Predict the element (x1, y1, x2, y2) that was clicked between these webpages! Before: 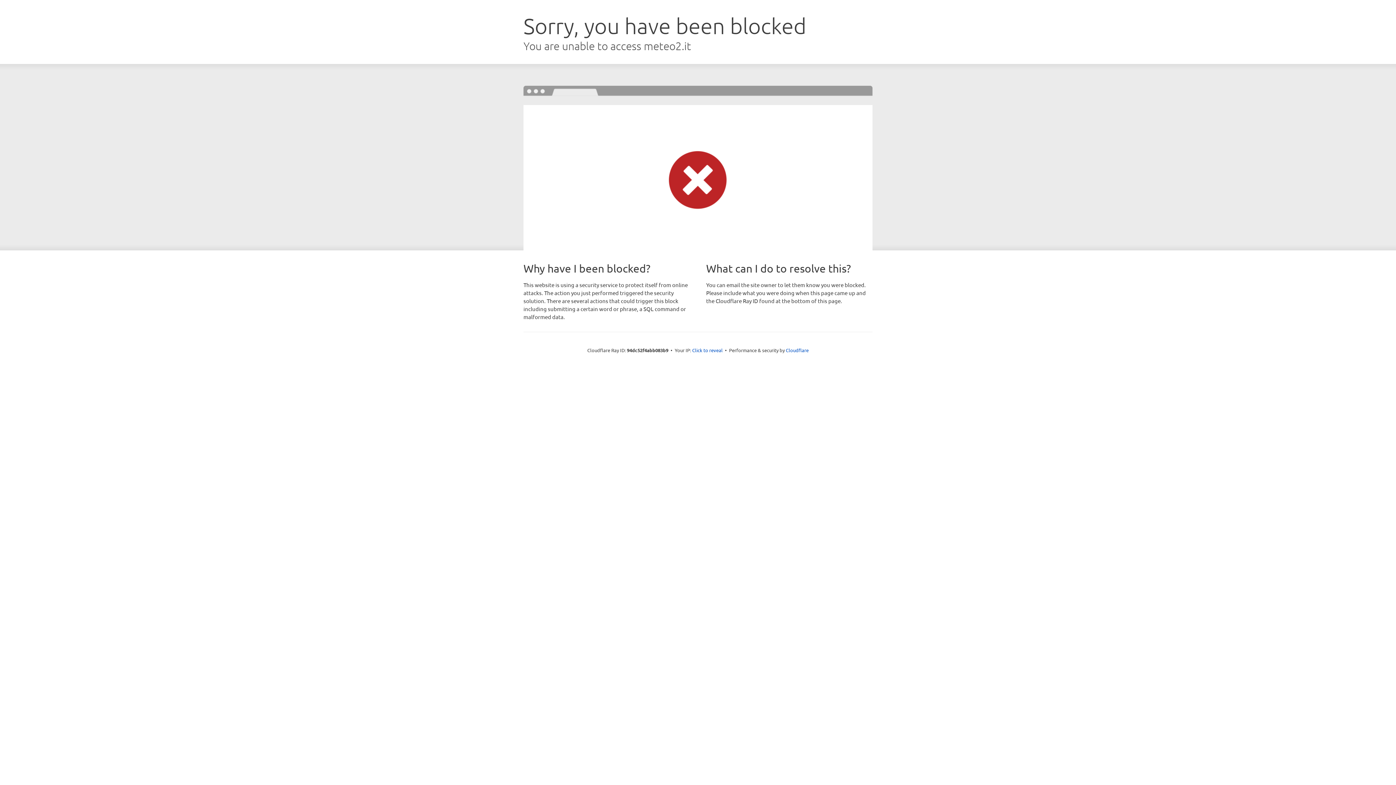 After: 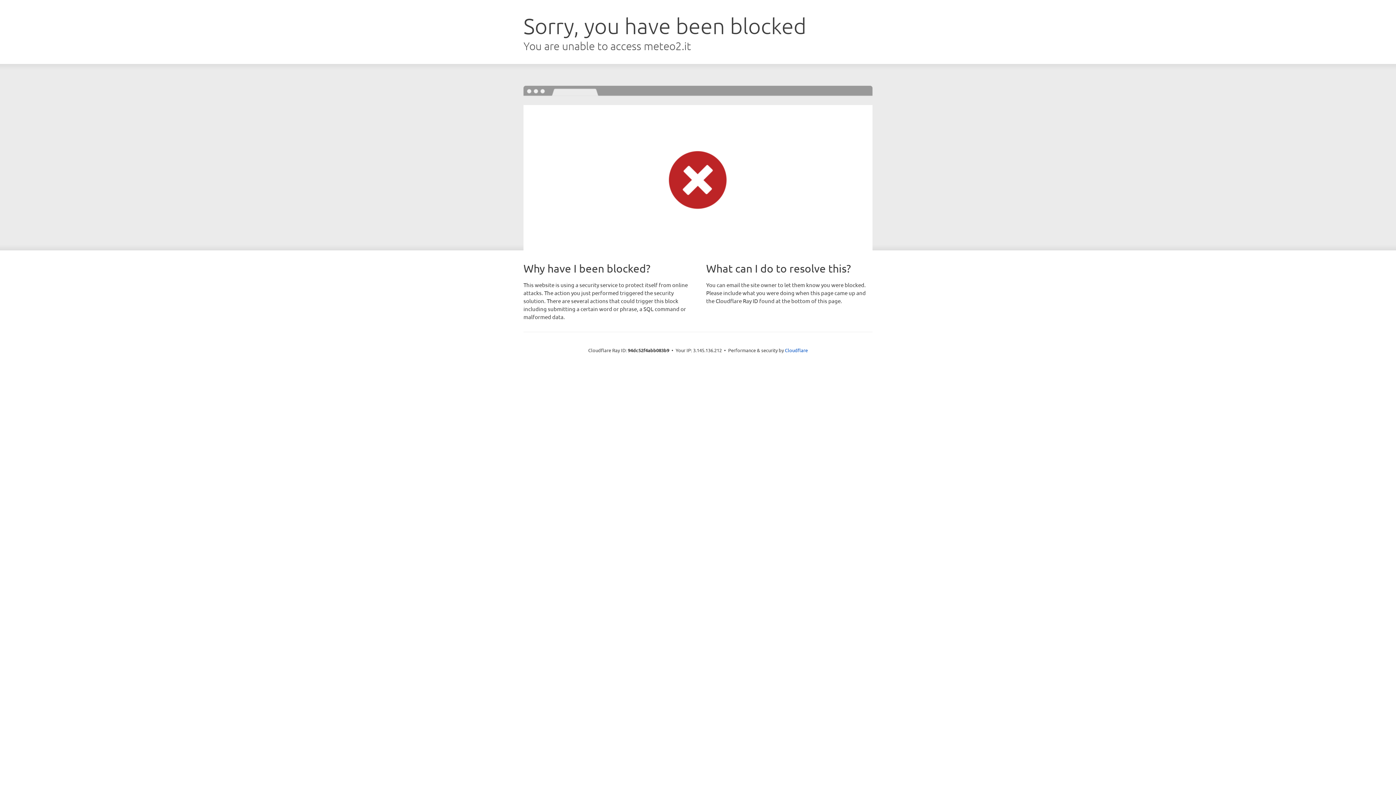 Action: bbox: (692, 346, 722, 353) label: Click to reveal